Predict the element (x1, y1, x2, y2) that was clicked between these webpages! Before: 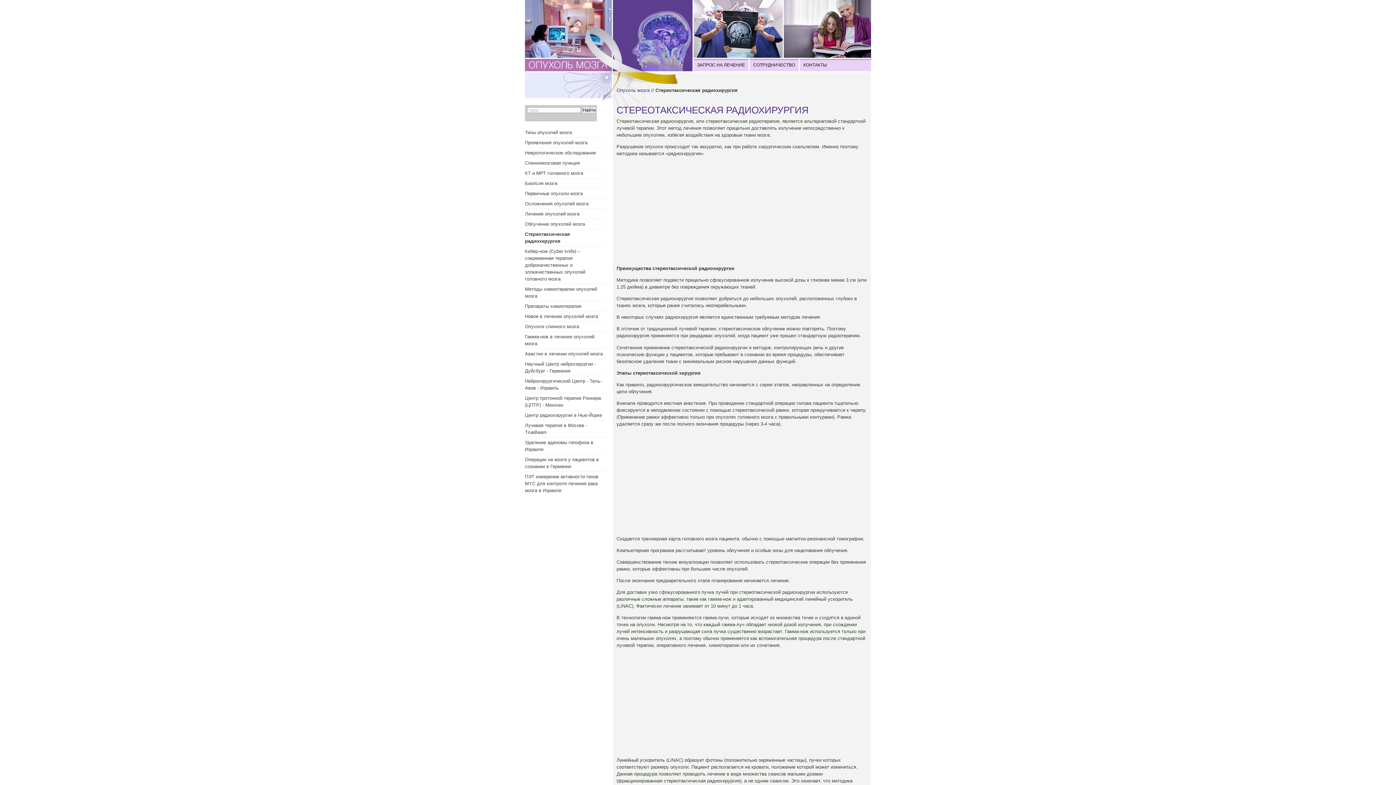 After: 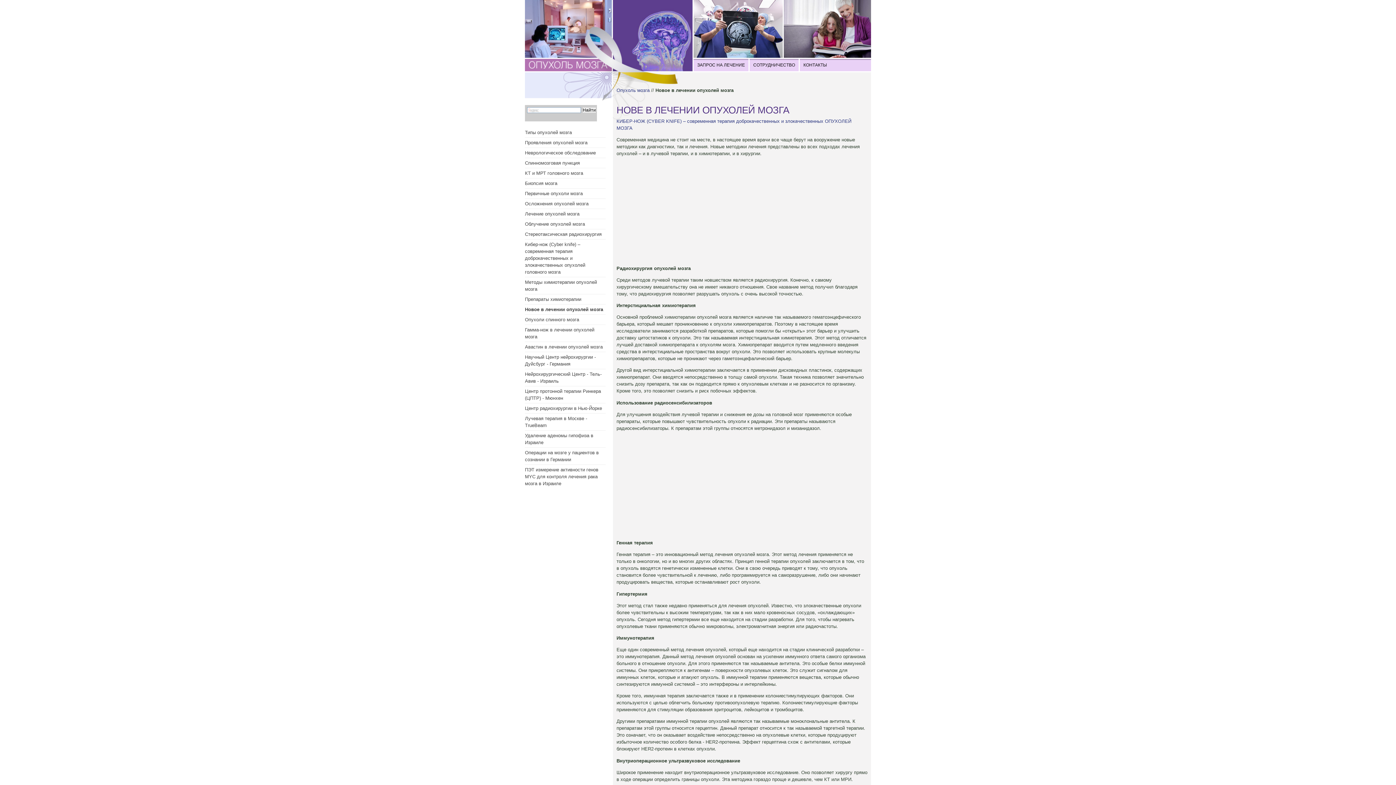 Action: label: Новое в лечении опухолей мозга bbox: (525, 313, 598, 319)